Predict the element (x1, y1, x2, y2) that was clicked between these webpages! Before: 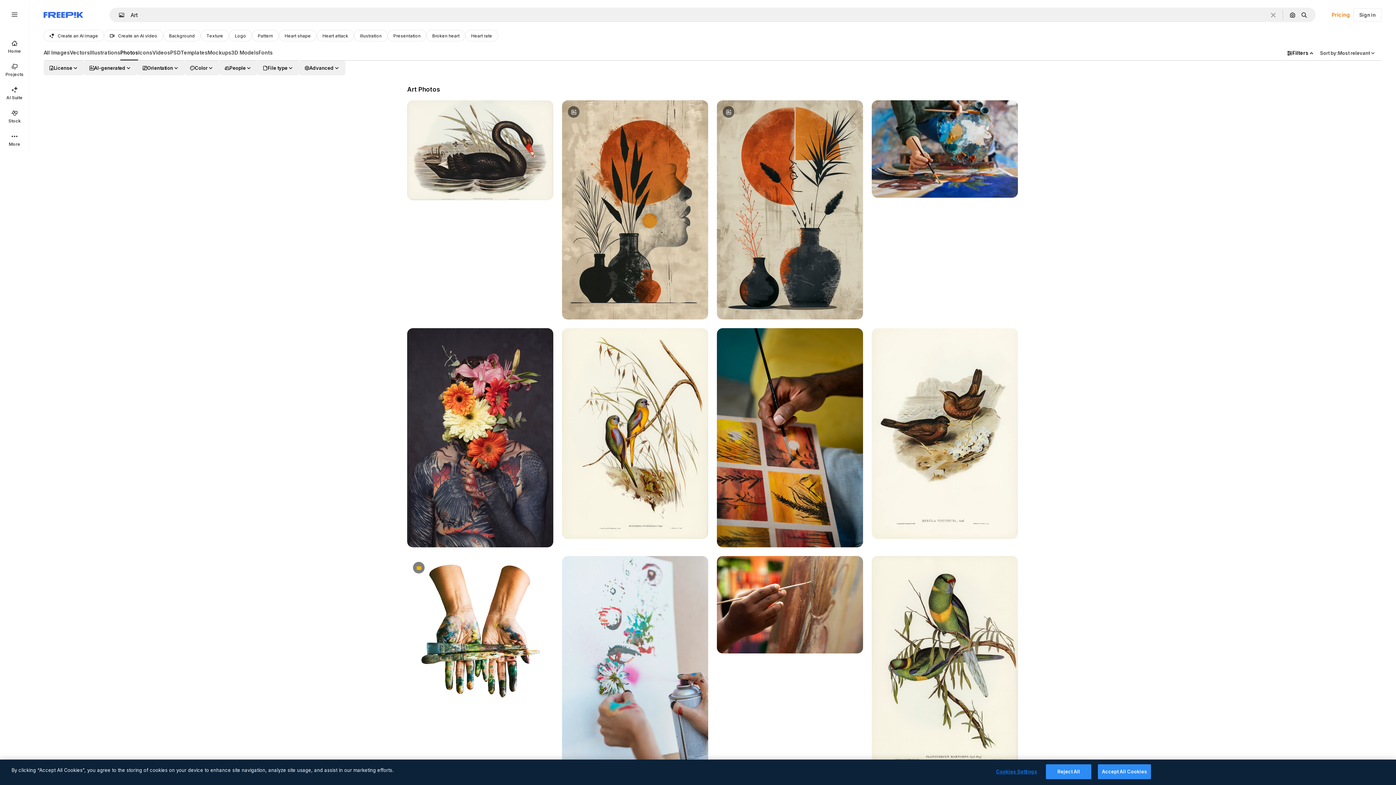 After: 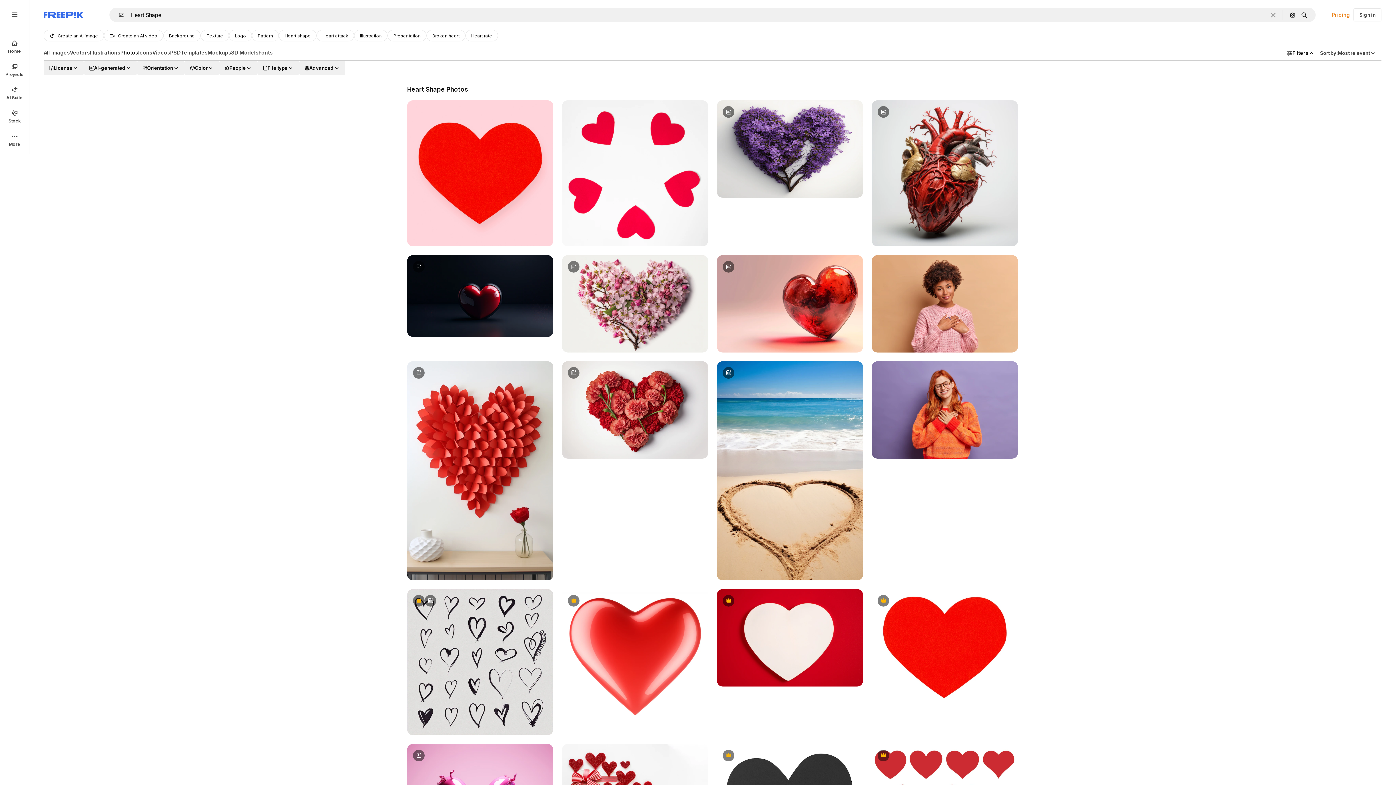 Action: label: Heart shape bbox: (278, 29, 316, 41)